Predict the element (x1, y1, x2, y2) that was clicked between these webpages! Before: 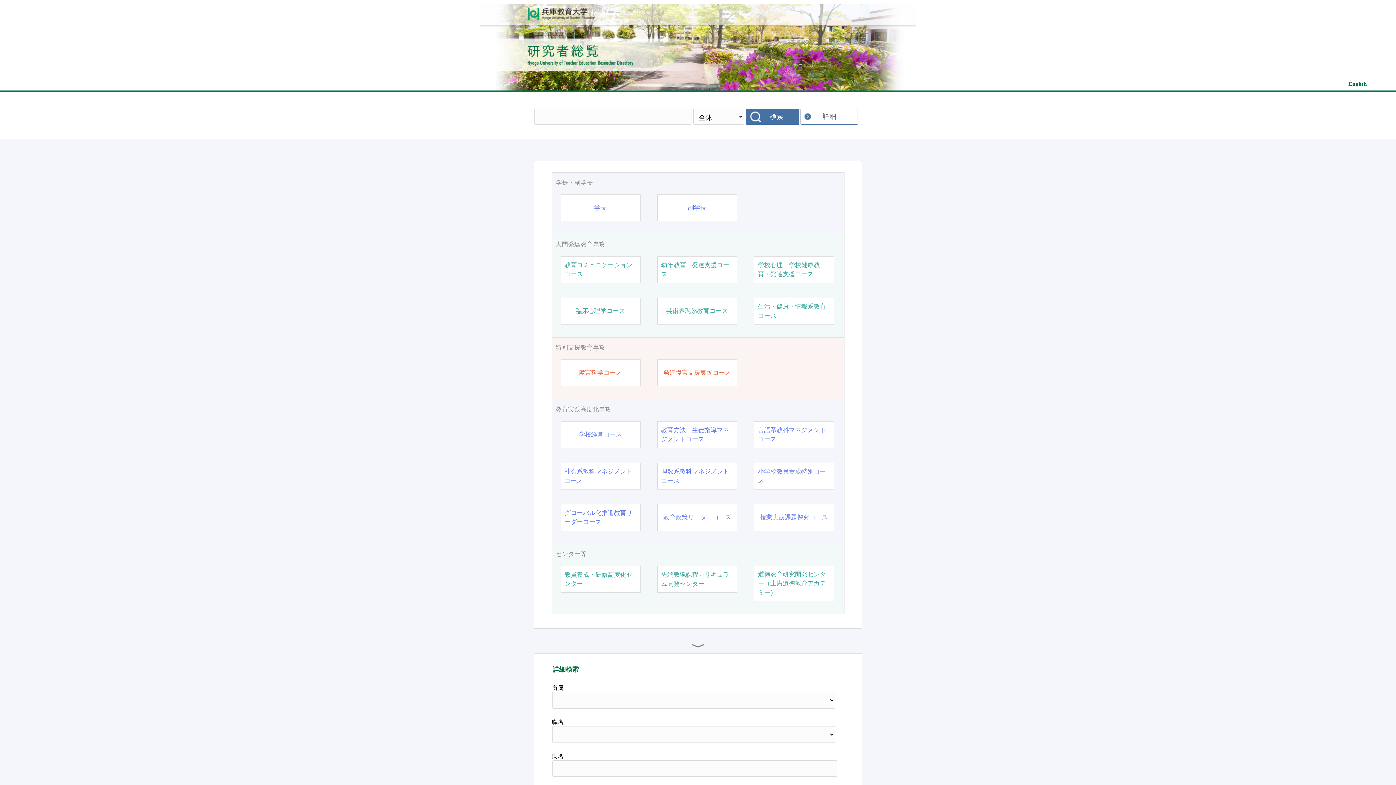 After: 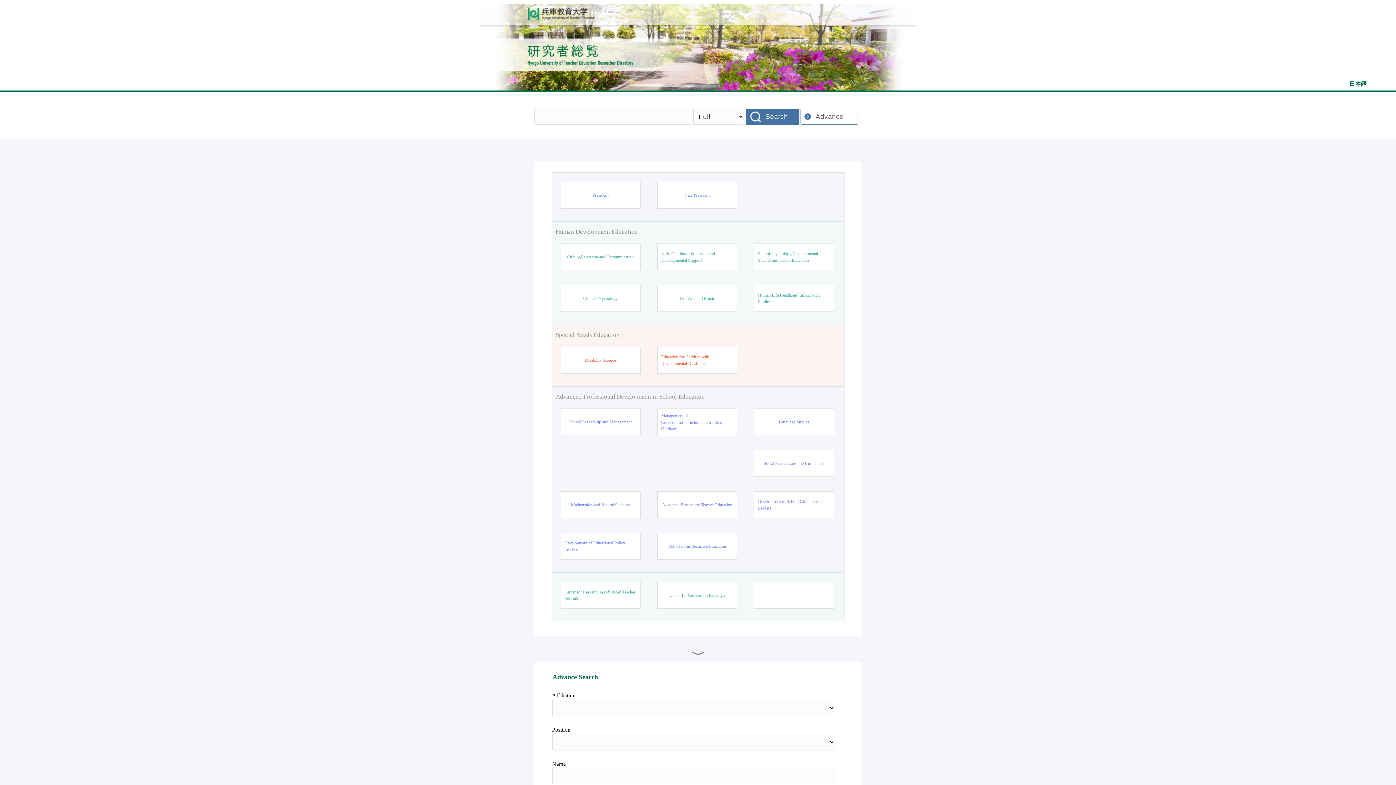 Action: bbox: (1348, 80, 1367, 86) label: English